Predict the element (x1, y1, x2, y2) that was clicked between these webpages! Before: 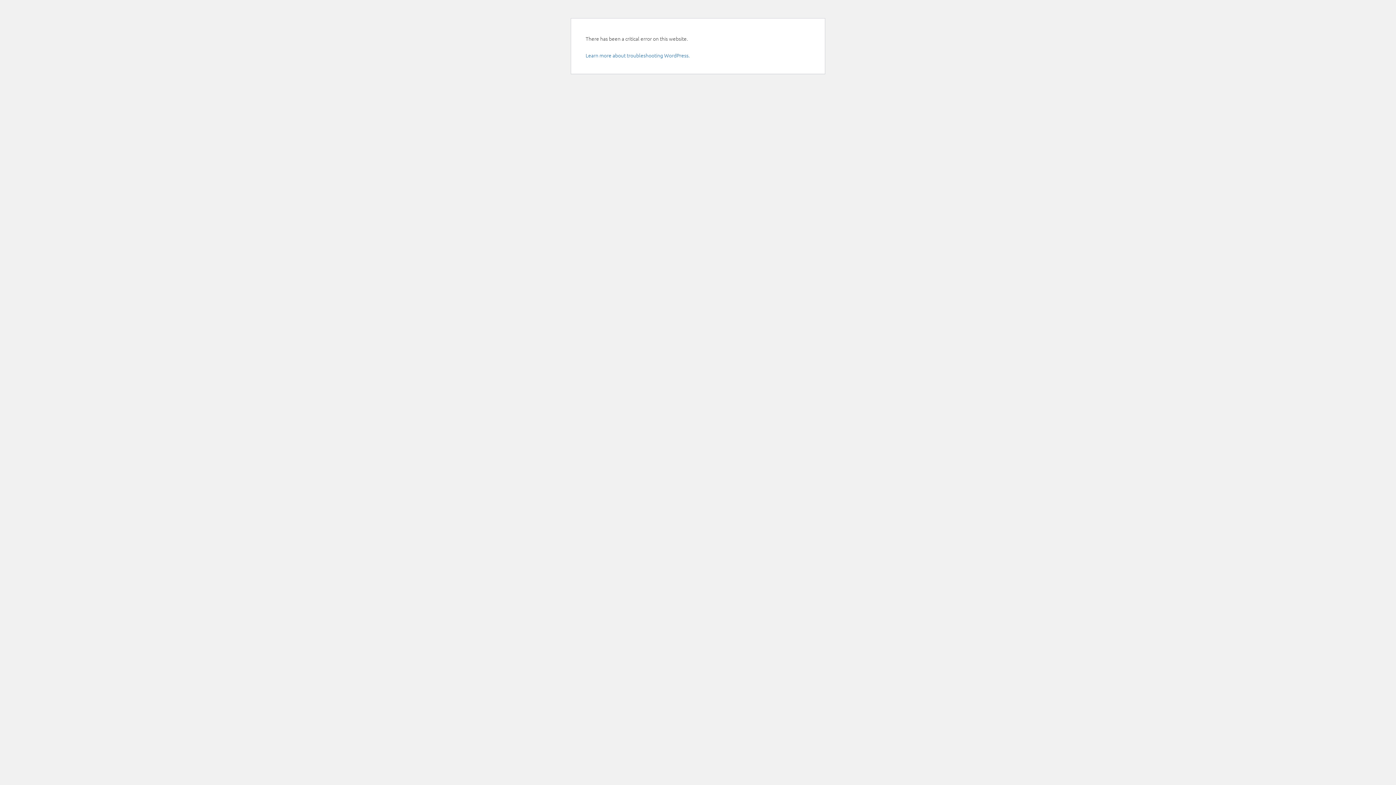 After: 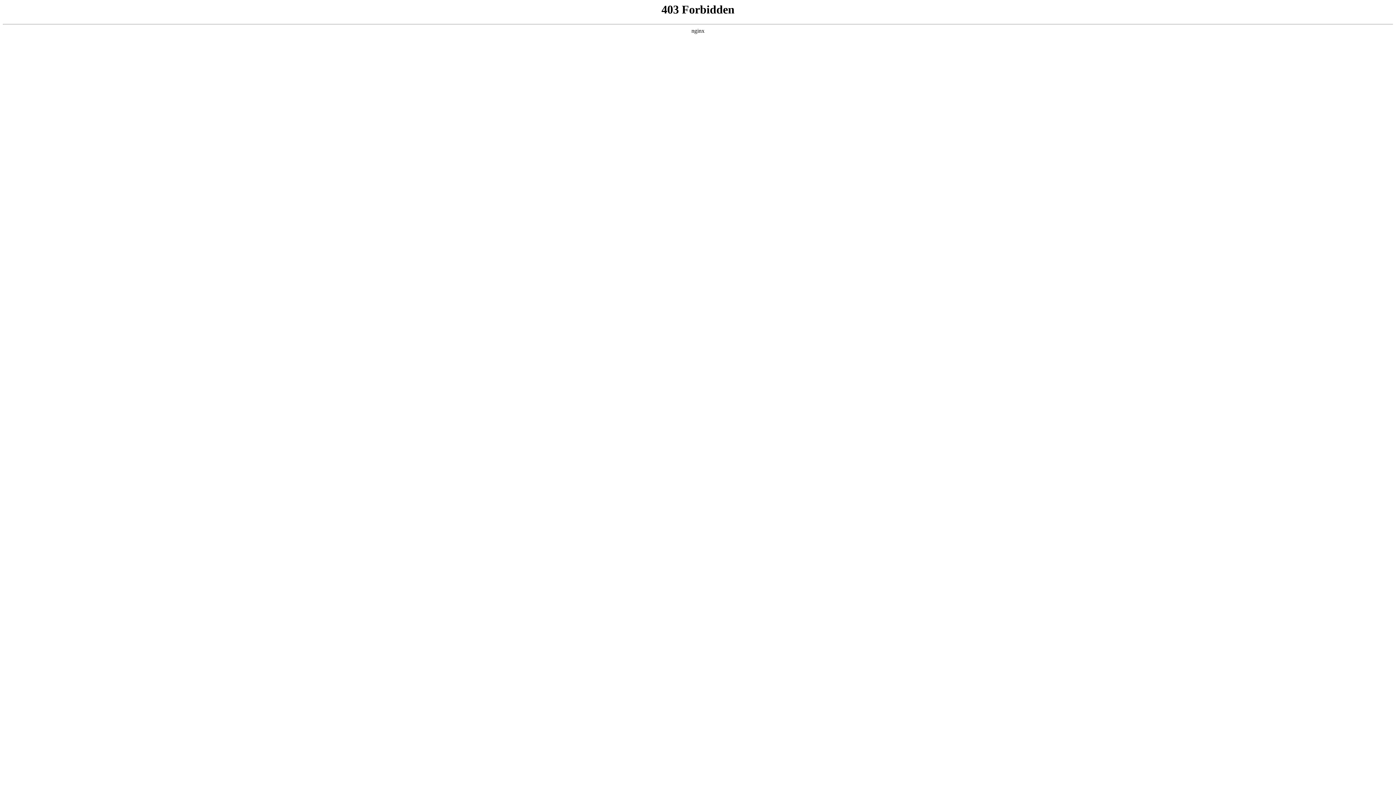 Action: bbox: (585, 51, 689, 58) label: Learn more about troubleshooting WordPress.